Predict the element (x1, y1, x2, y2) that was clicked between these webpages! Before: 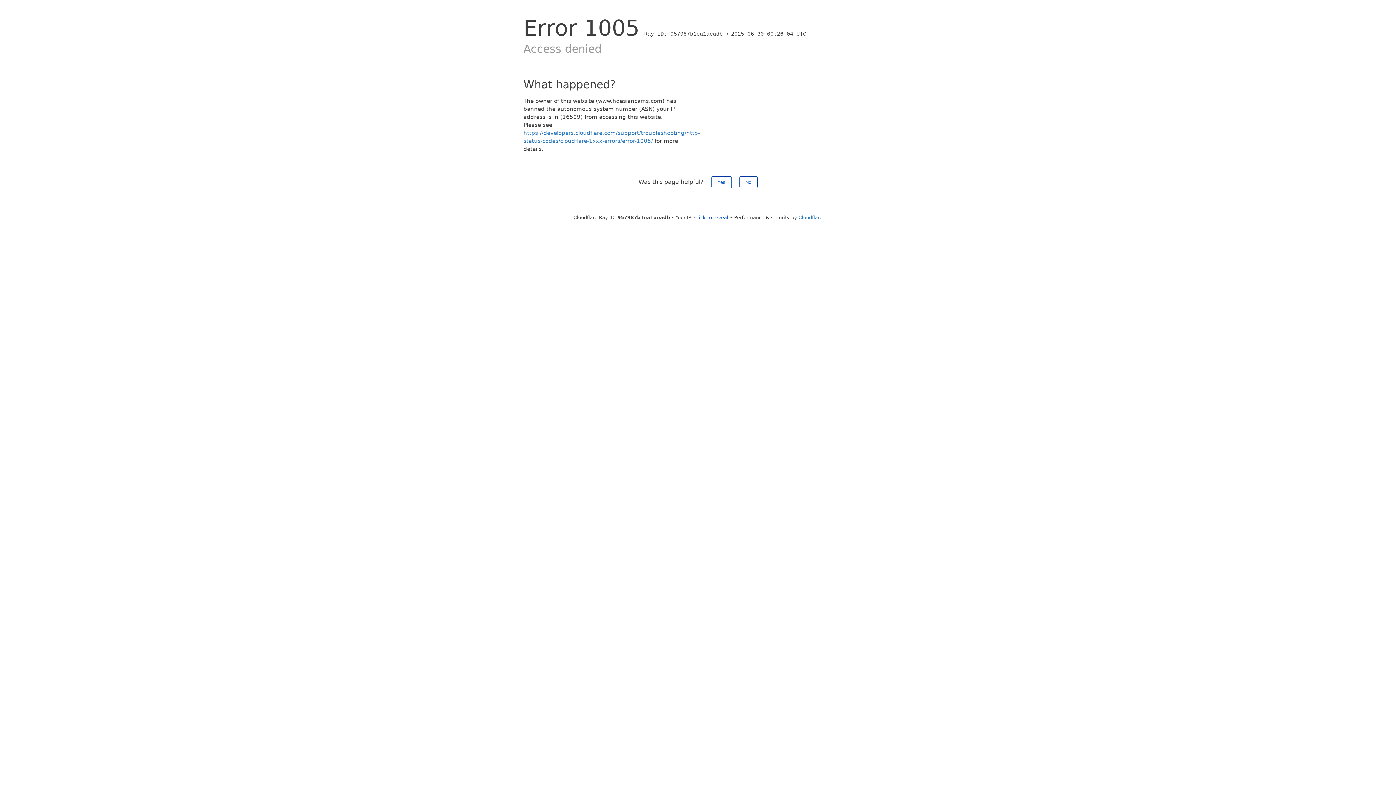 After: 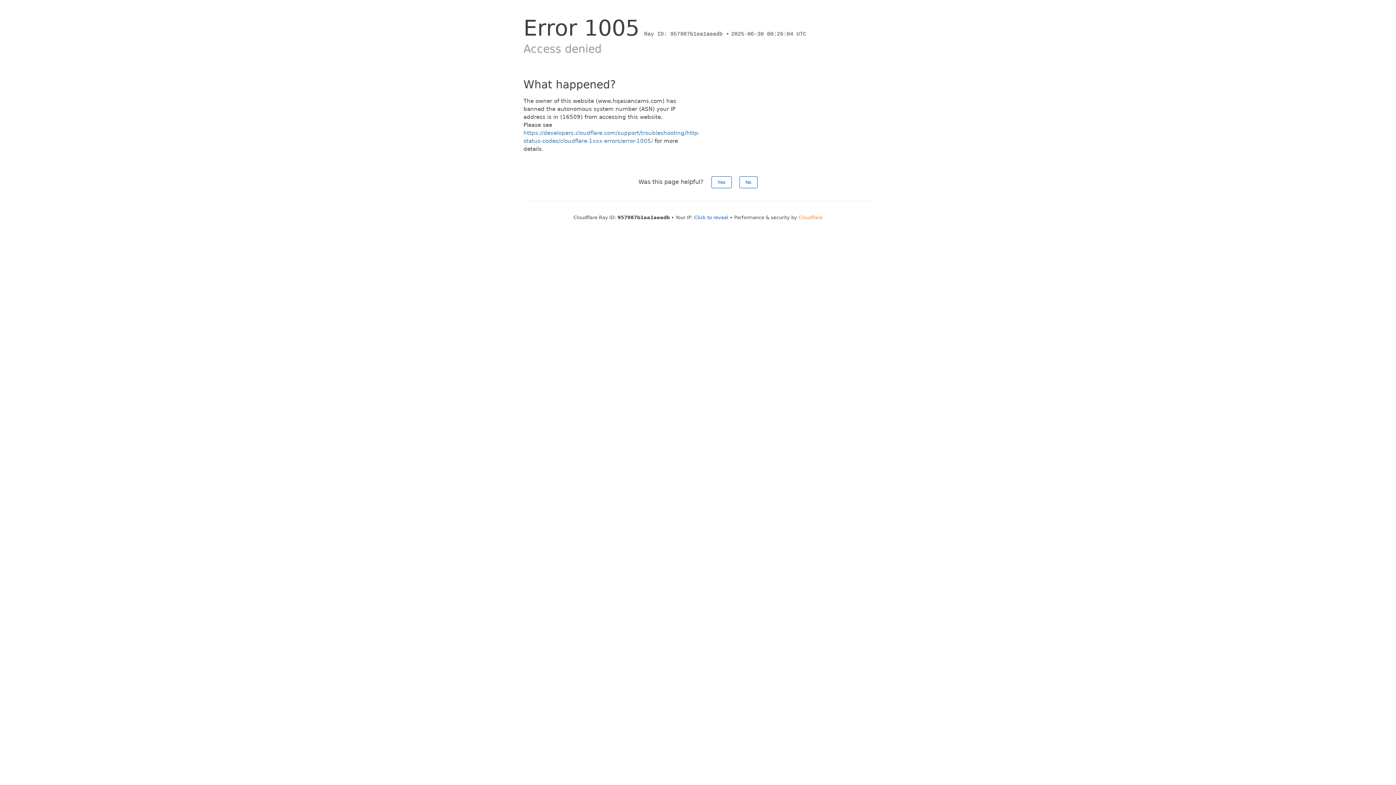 Action: label: Cloudflare bbox: (798, 214, 822, 220)